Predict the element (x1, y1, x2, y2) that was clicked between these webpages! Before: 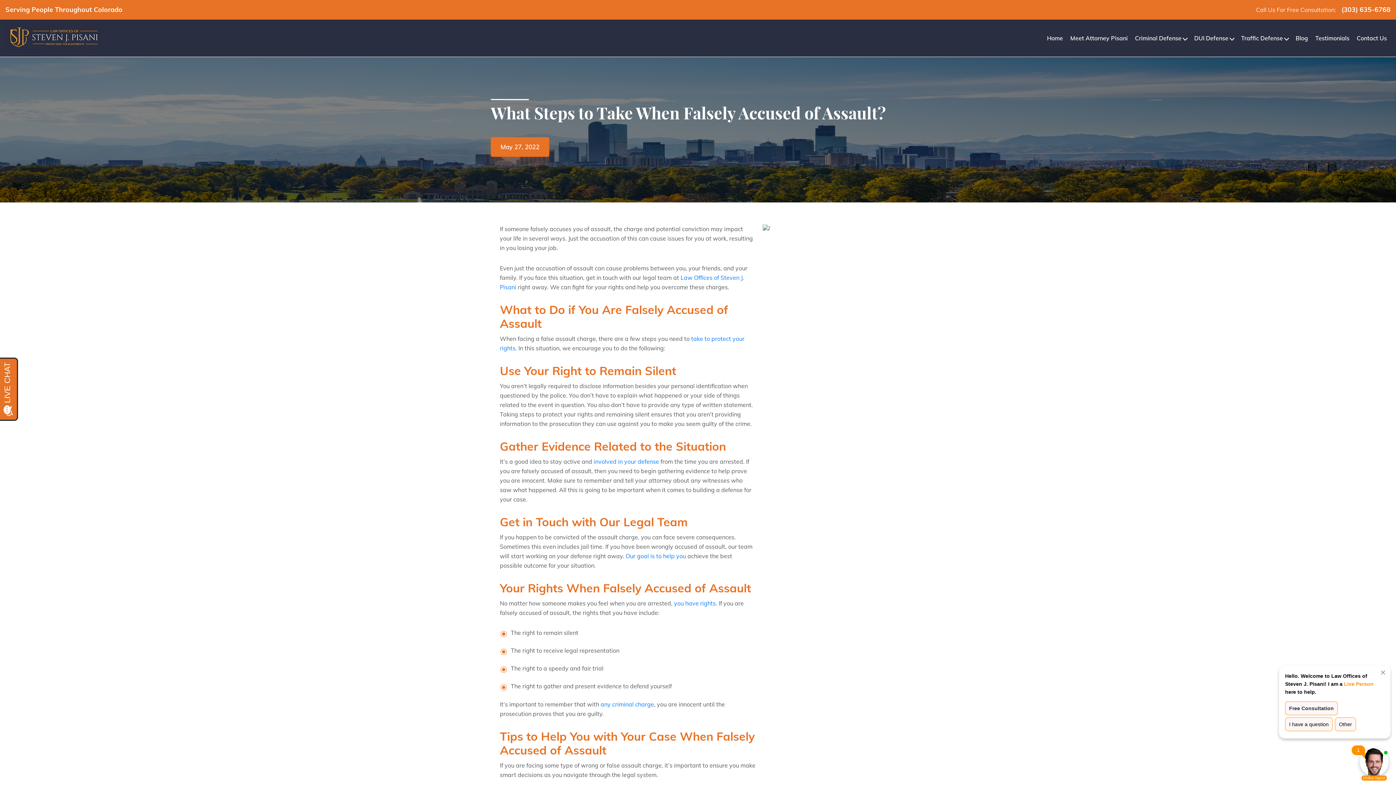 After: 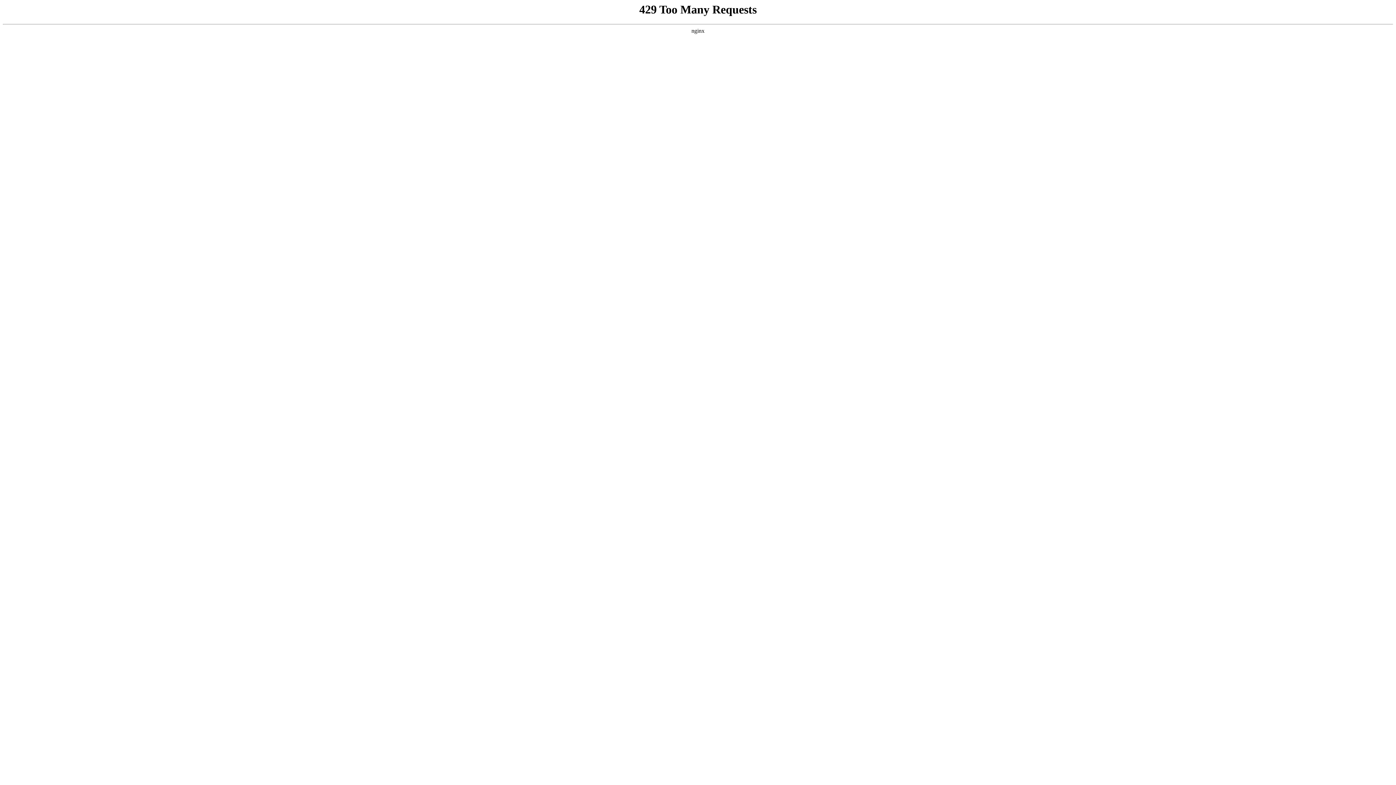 Action: bbox: (1070, 33, 1128, 42) label: Meet Attorney Pisani